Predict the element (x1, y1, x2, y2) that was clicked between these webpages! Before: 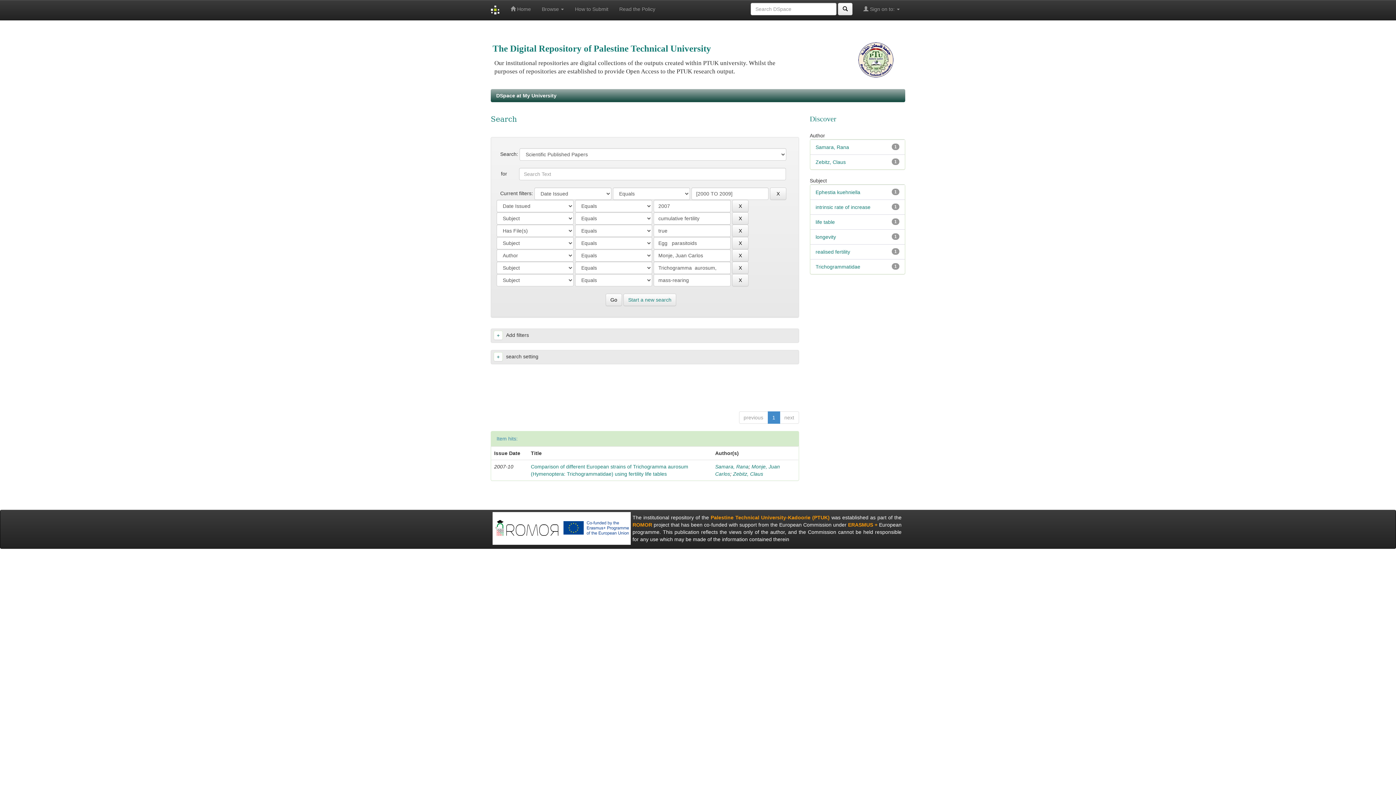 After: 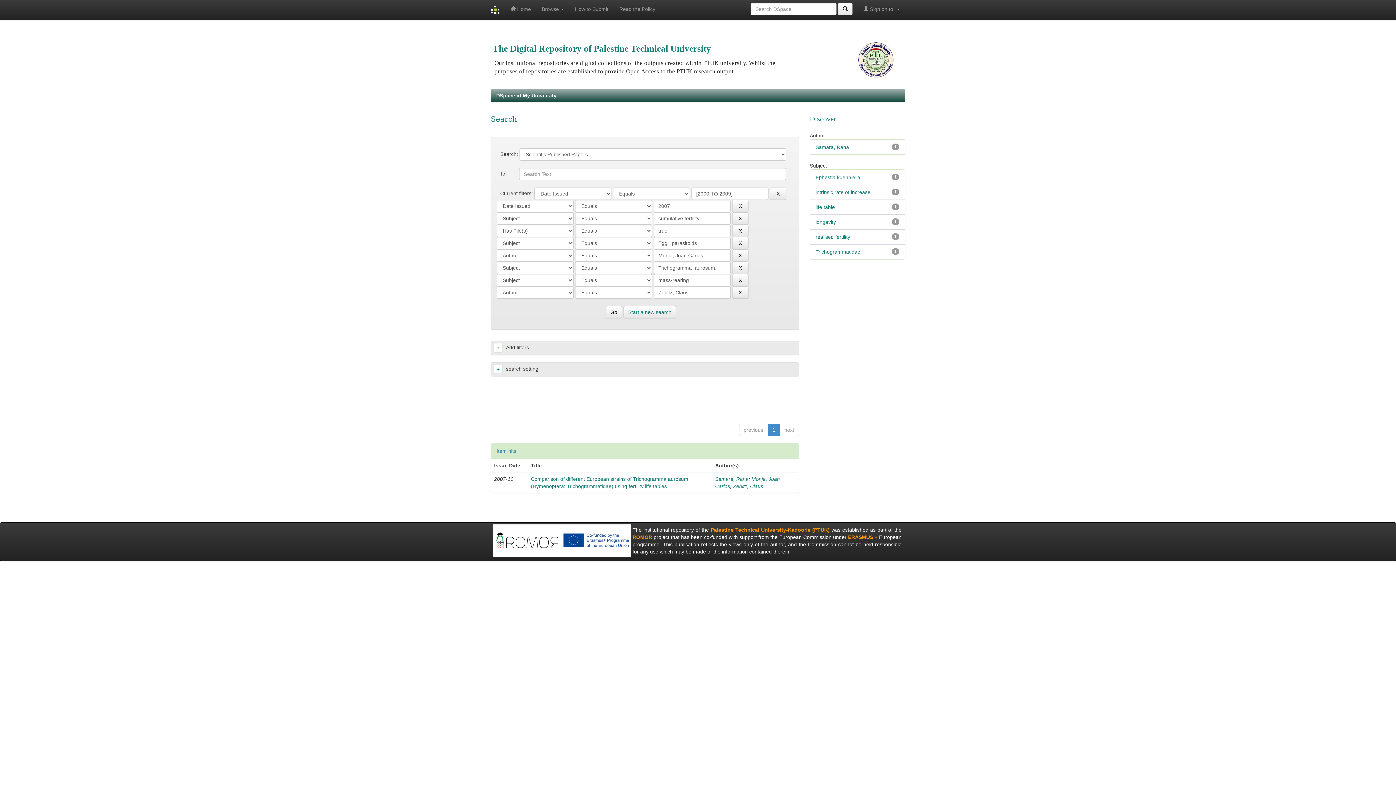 Action: bbox: (815, 159, 846, 165) label: Zebitz, Claus